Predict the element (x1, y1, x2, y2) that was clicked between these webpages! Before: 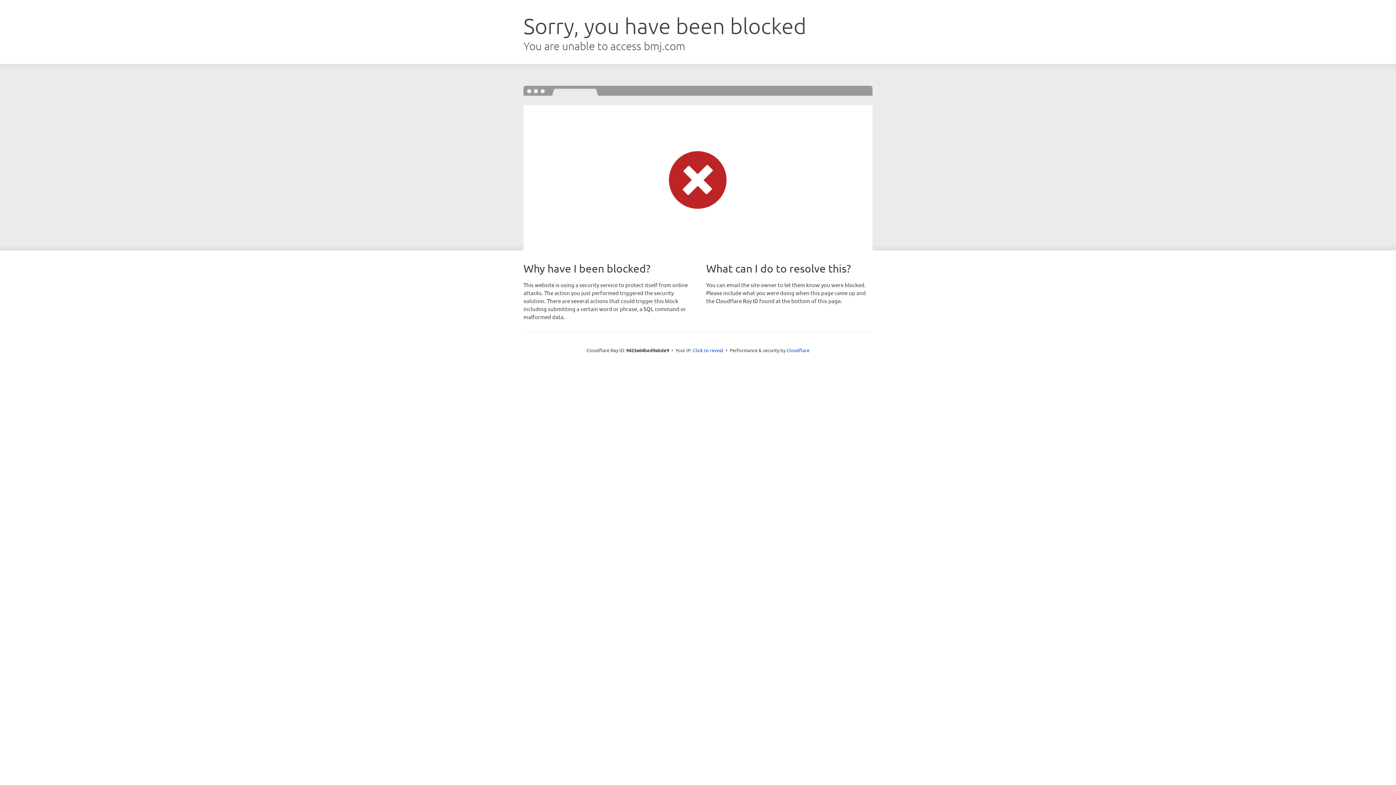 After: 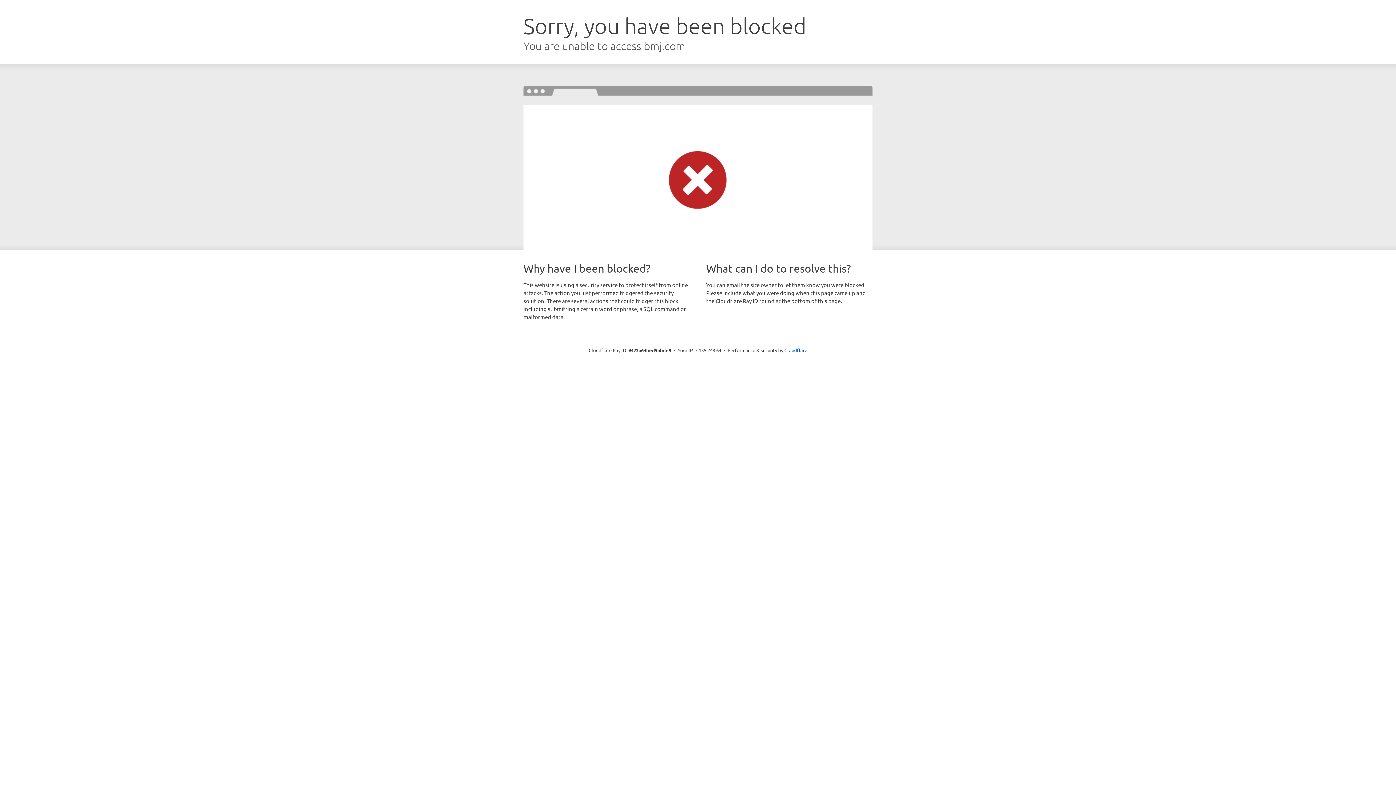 Action: label: Click to reveal bbox: (693, 346, 723, 353)